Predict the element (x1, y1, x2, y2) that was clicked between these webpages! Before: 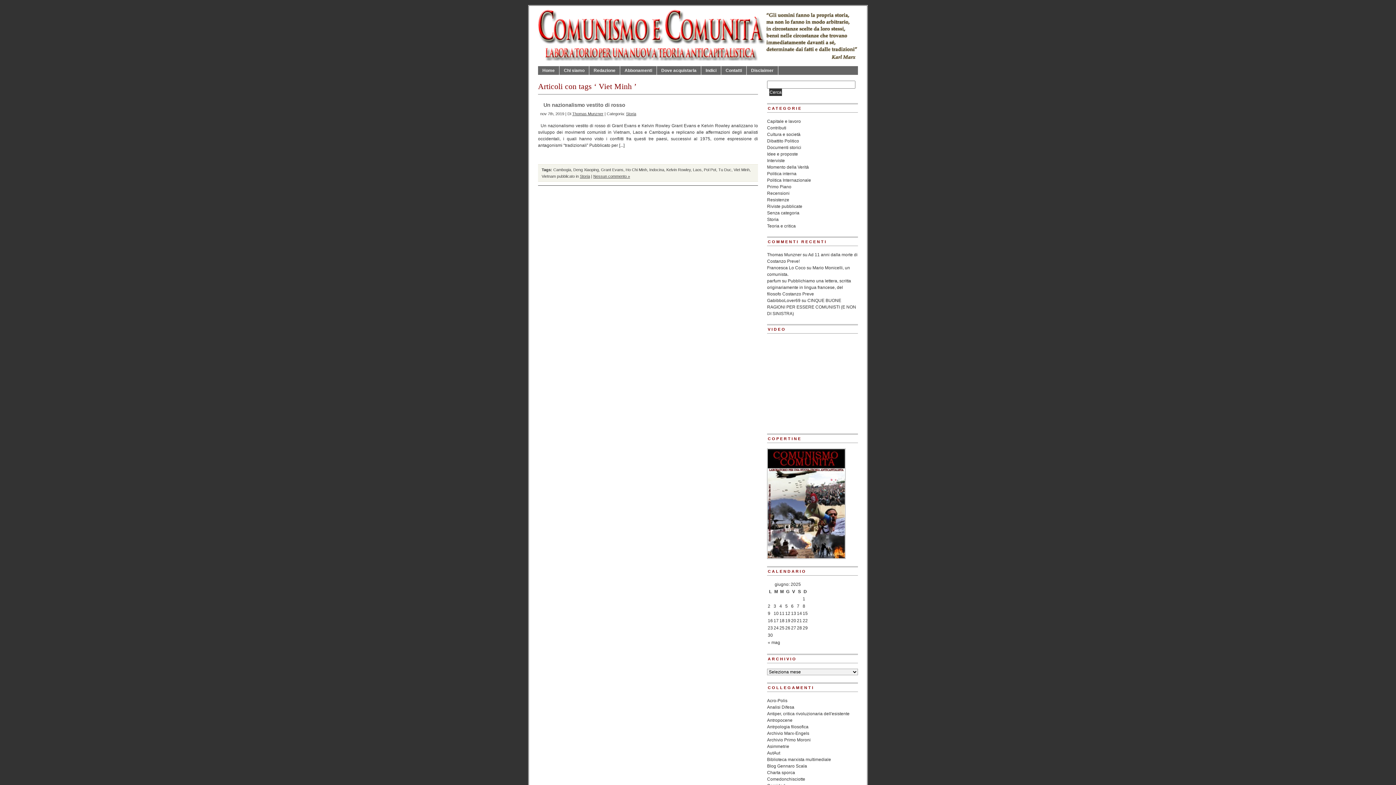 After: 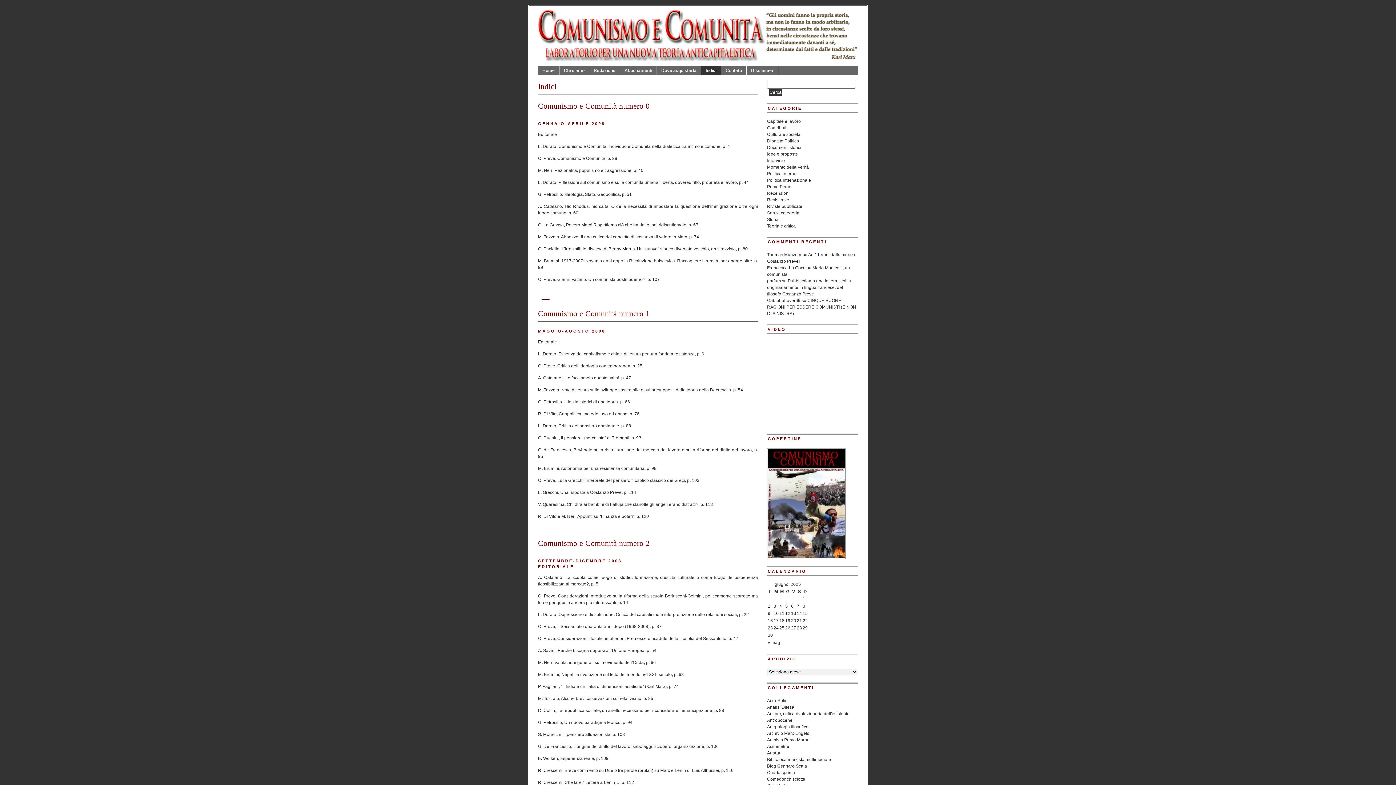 Action: label: Indici bbox: (701, 66, 721, 74)